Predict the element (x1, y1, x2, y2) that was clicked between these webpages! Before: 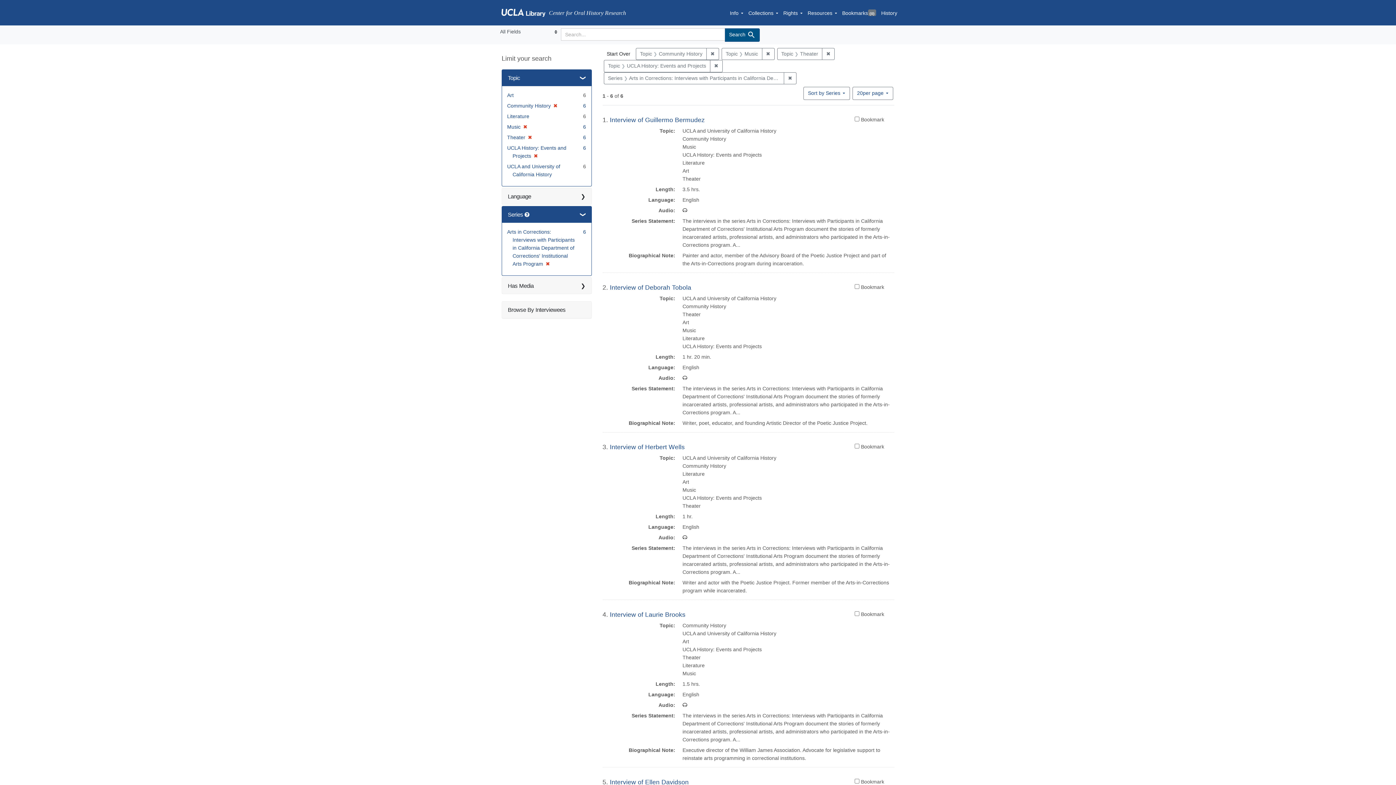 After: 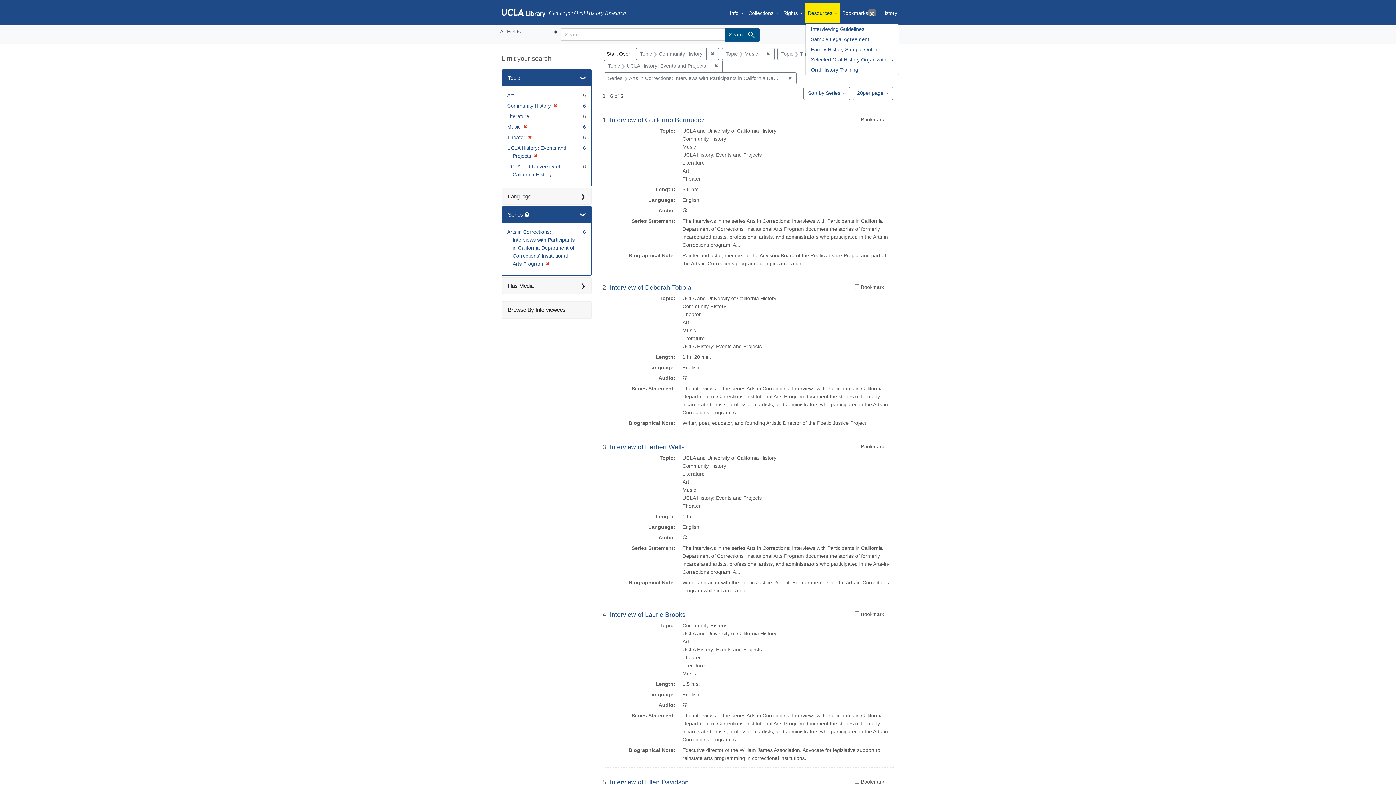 Action: label: Resources bbox: (805, 2, 839, 22)